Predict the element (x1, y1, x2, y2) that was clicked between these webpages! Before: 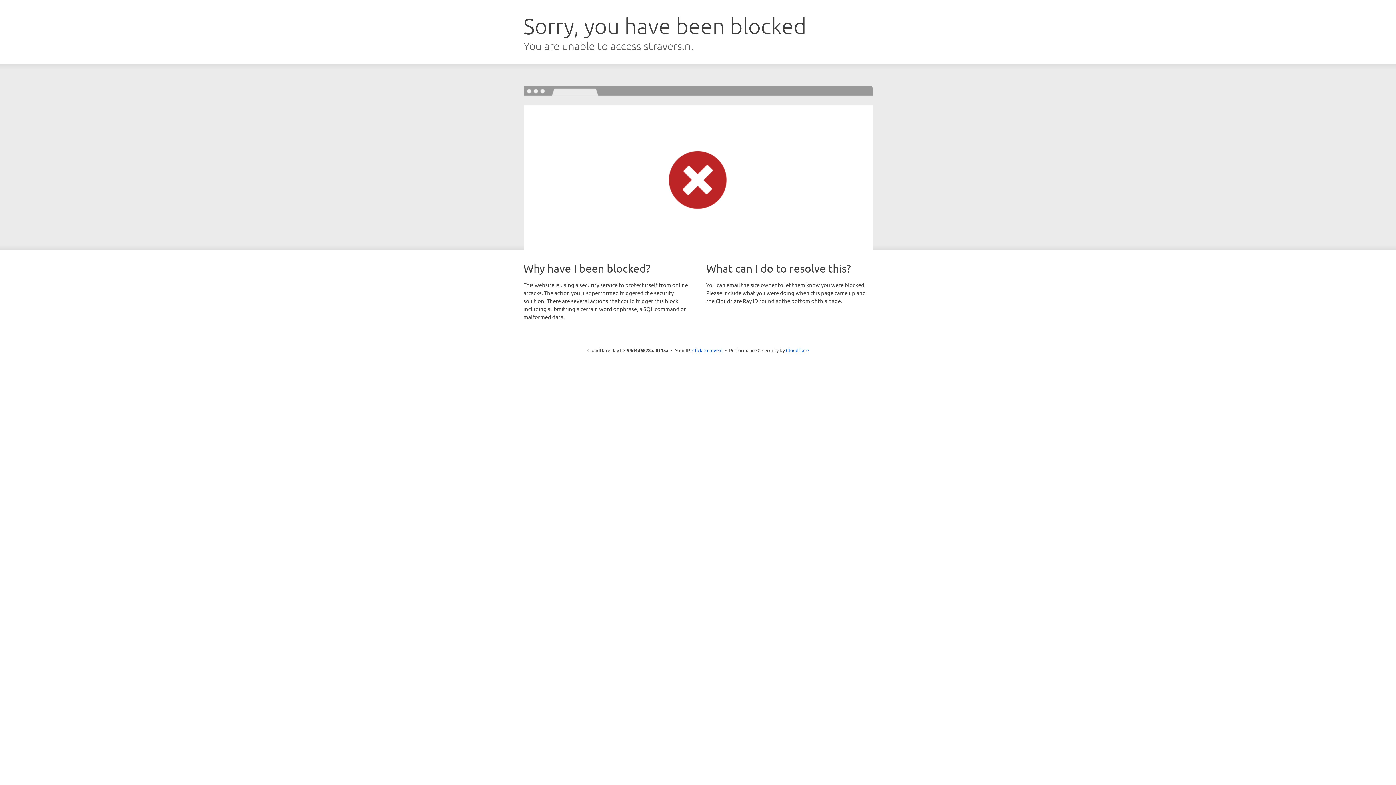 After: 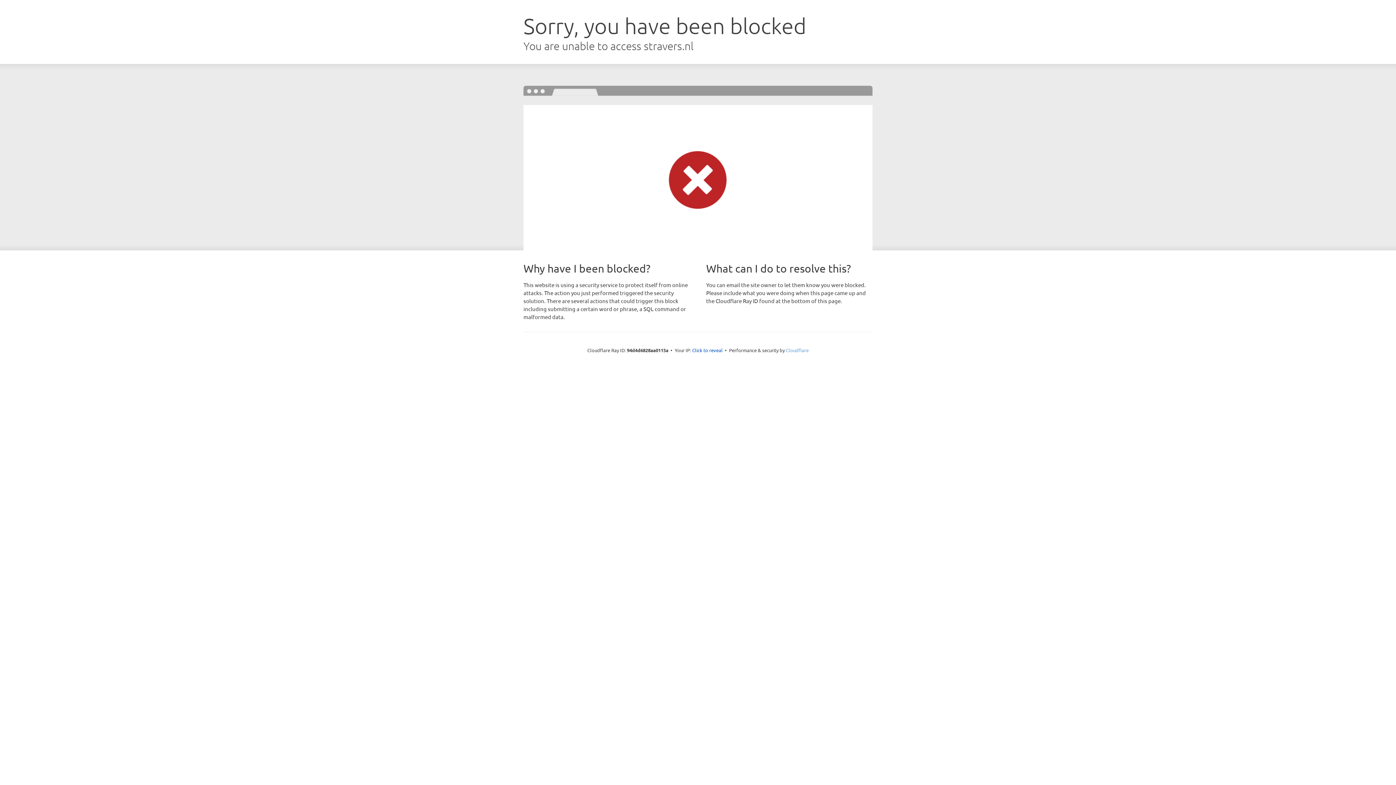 Action: bbox: (786, 347, 808, 353) label: Cloudflare